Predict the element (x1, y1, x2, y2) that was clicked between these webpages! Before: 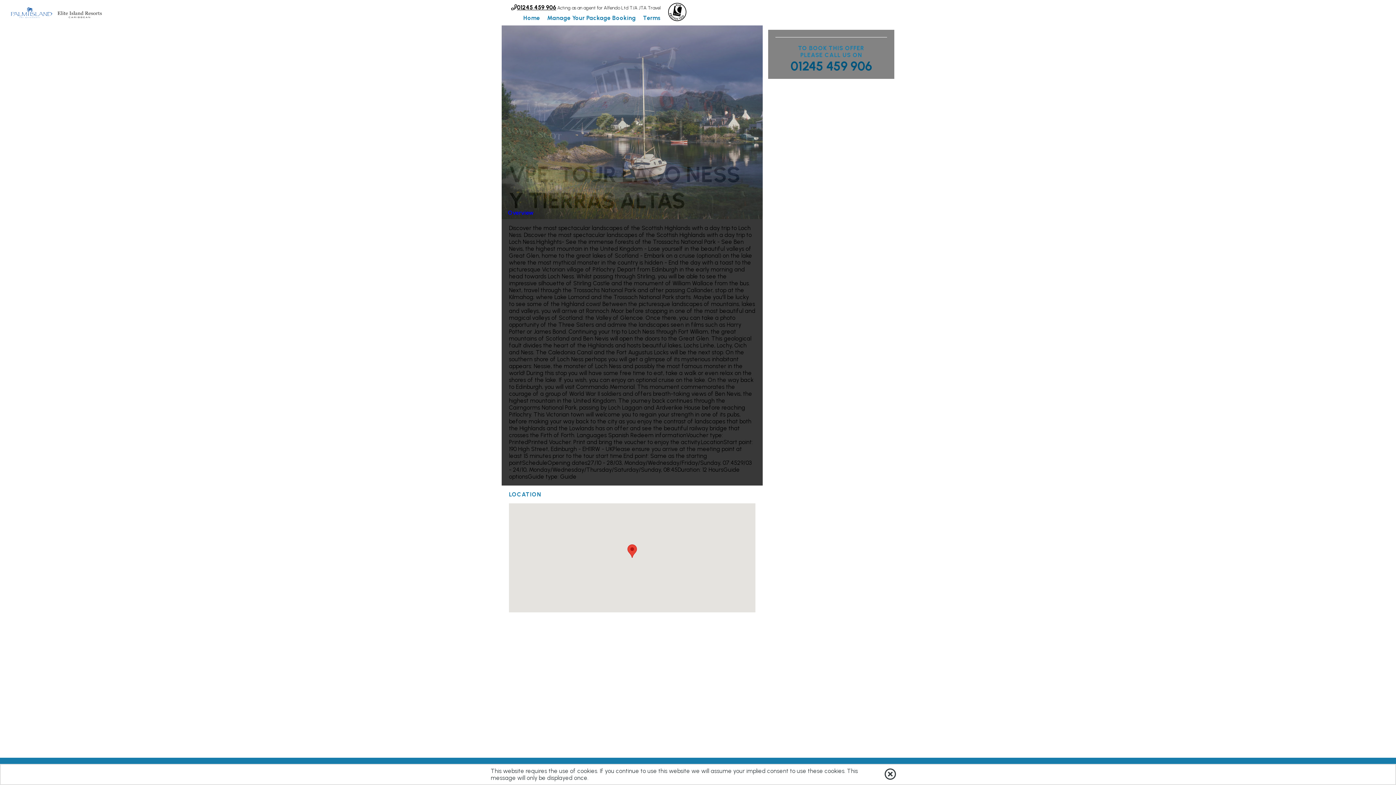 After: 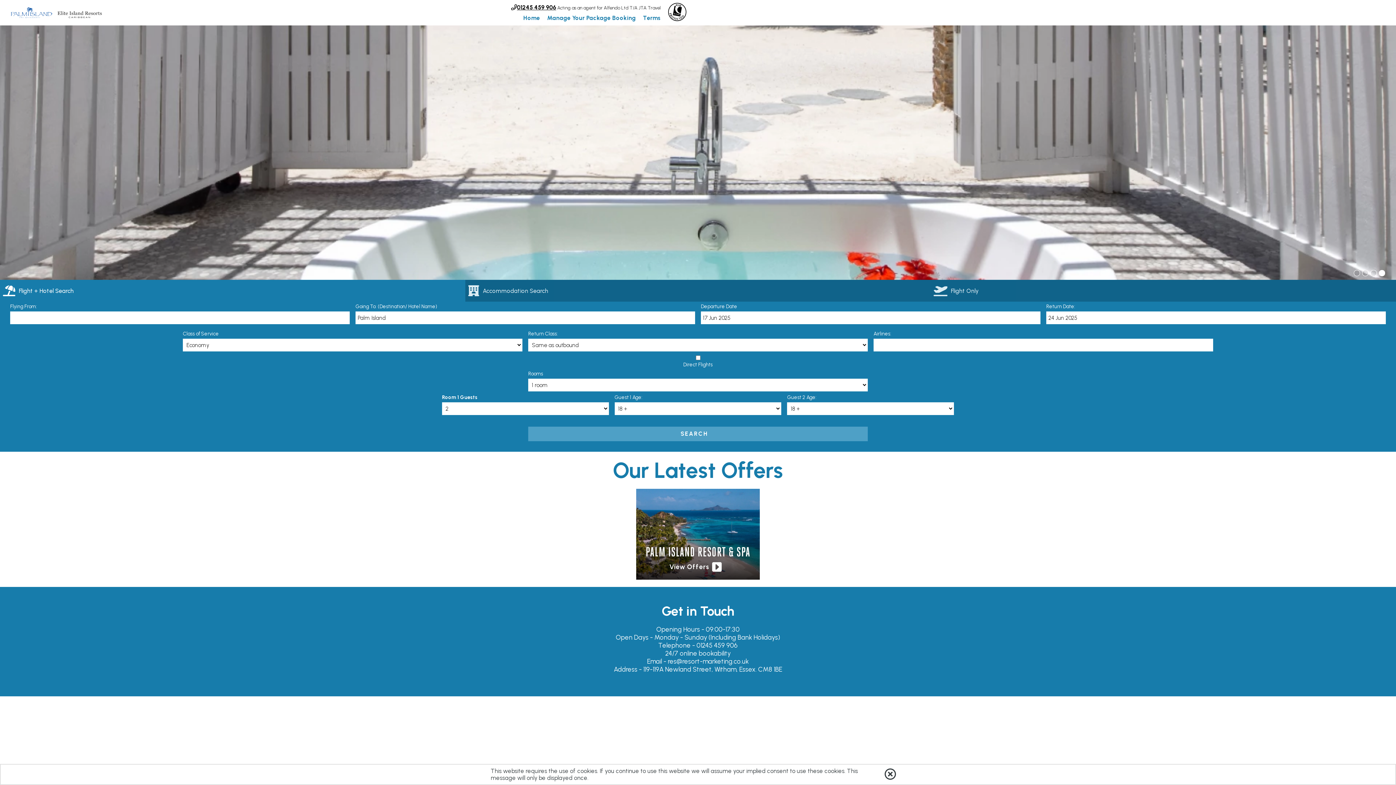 Action: bbox: (523, 14, 547, 21) label: Home